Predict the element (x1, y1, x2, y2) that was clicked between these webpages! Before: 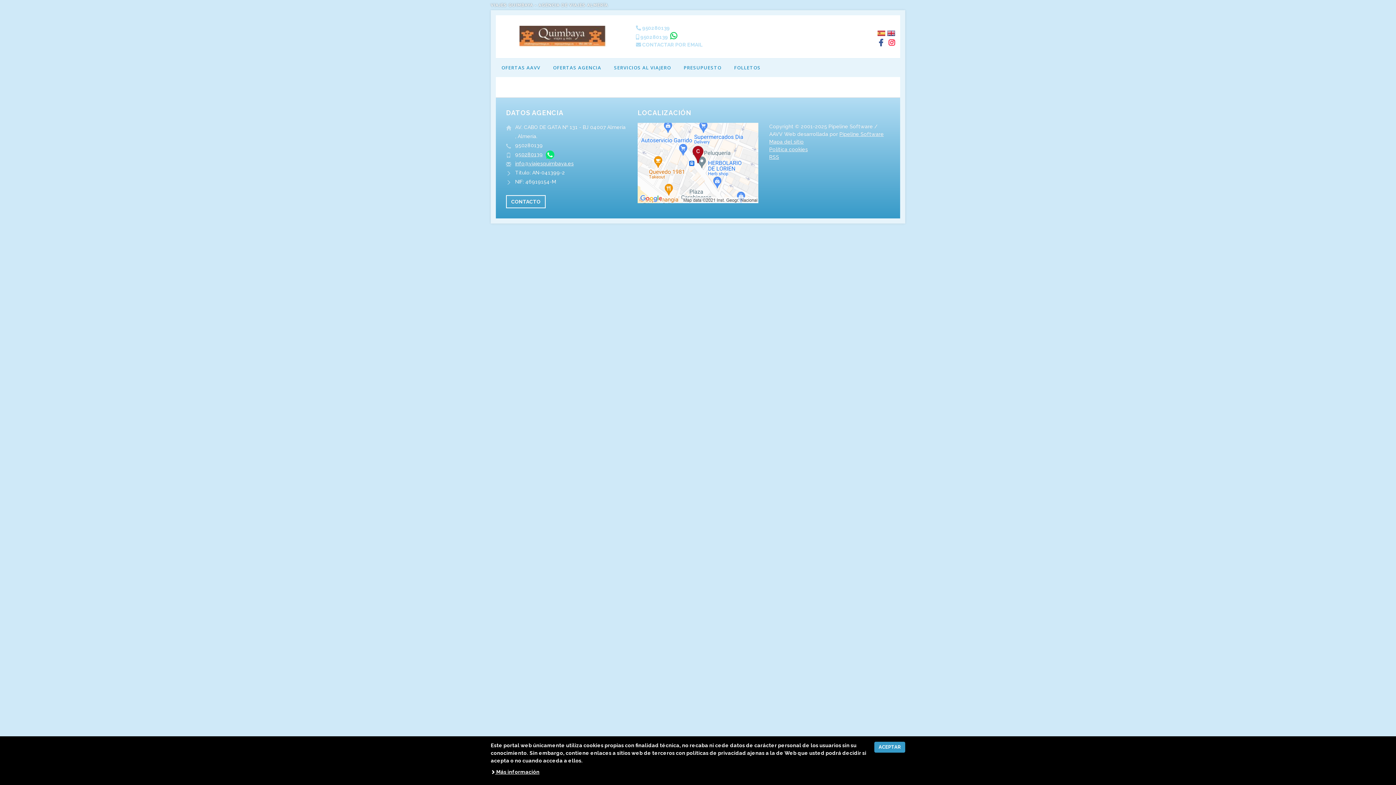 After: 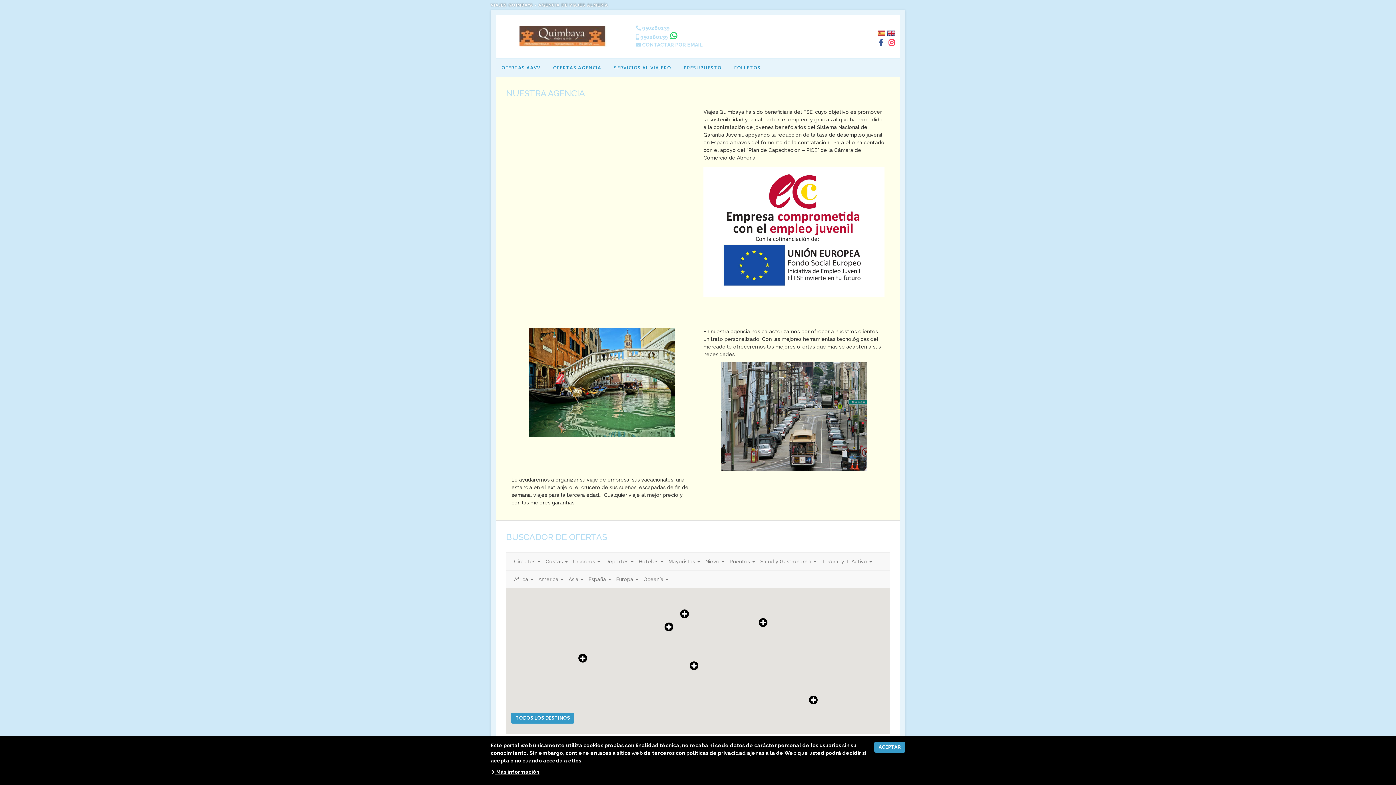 Action: label: Español bbox: (877, 30, 885, 35)